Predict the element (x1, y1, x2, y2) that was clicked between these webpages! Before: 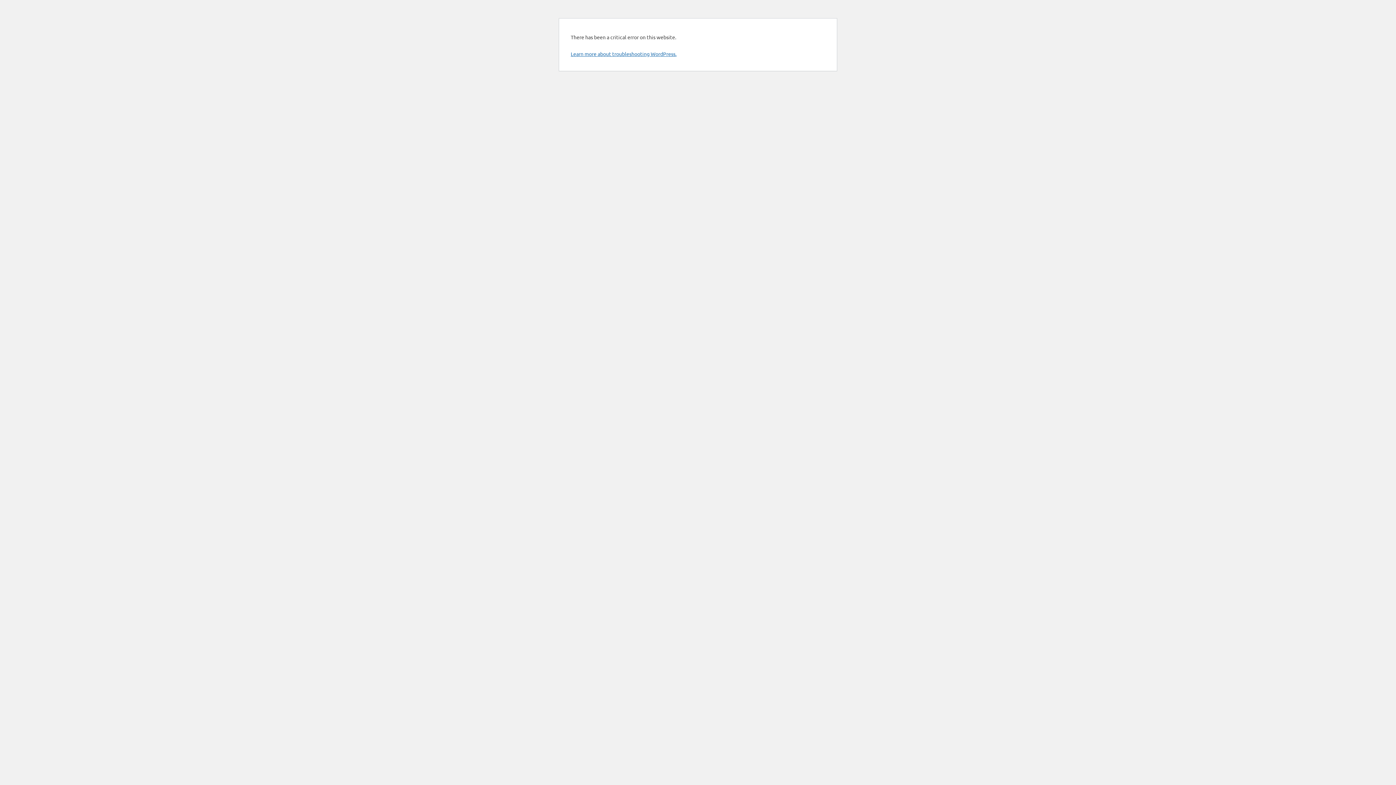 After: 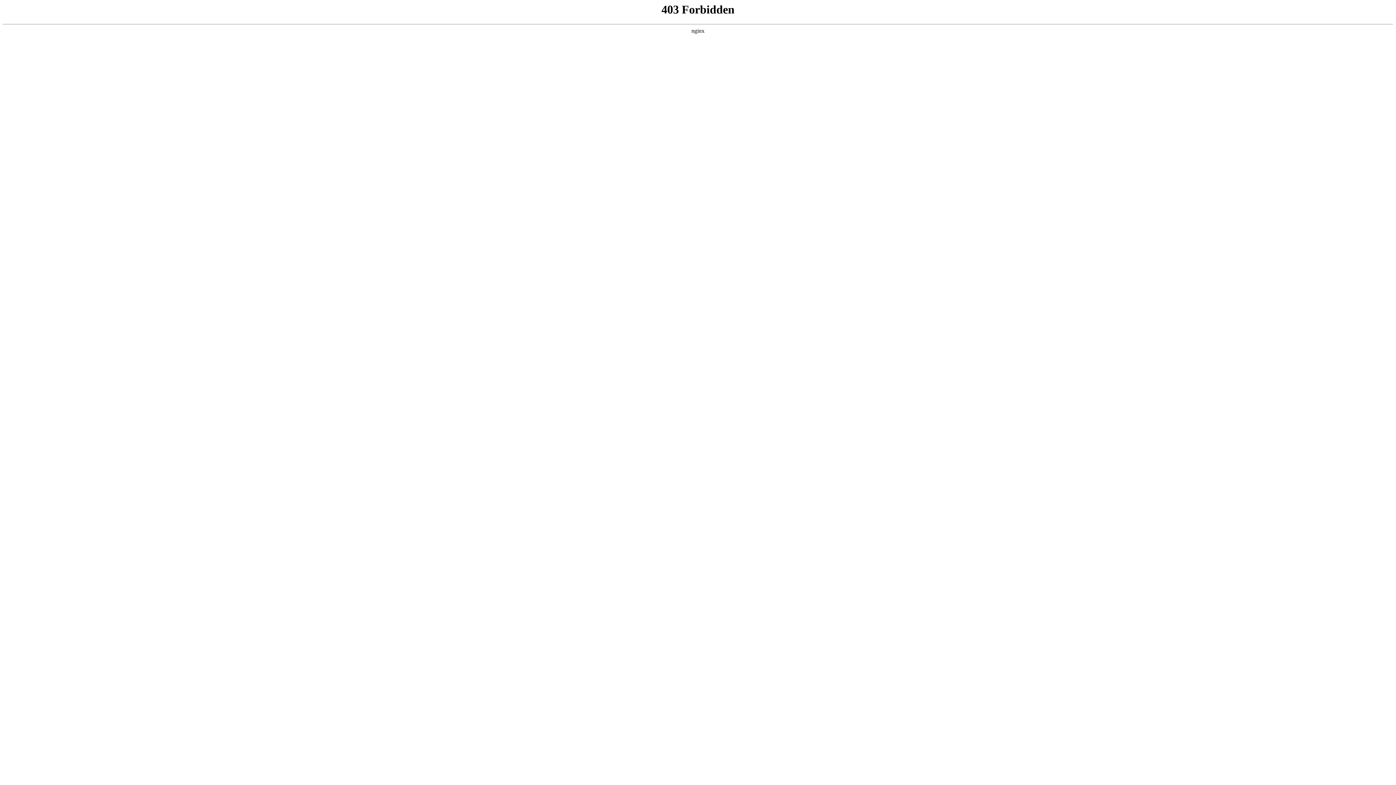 Action: label: Learn more about troubleshooting WordPress. bbox: (570, 50, 676, 57)